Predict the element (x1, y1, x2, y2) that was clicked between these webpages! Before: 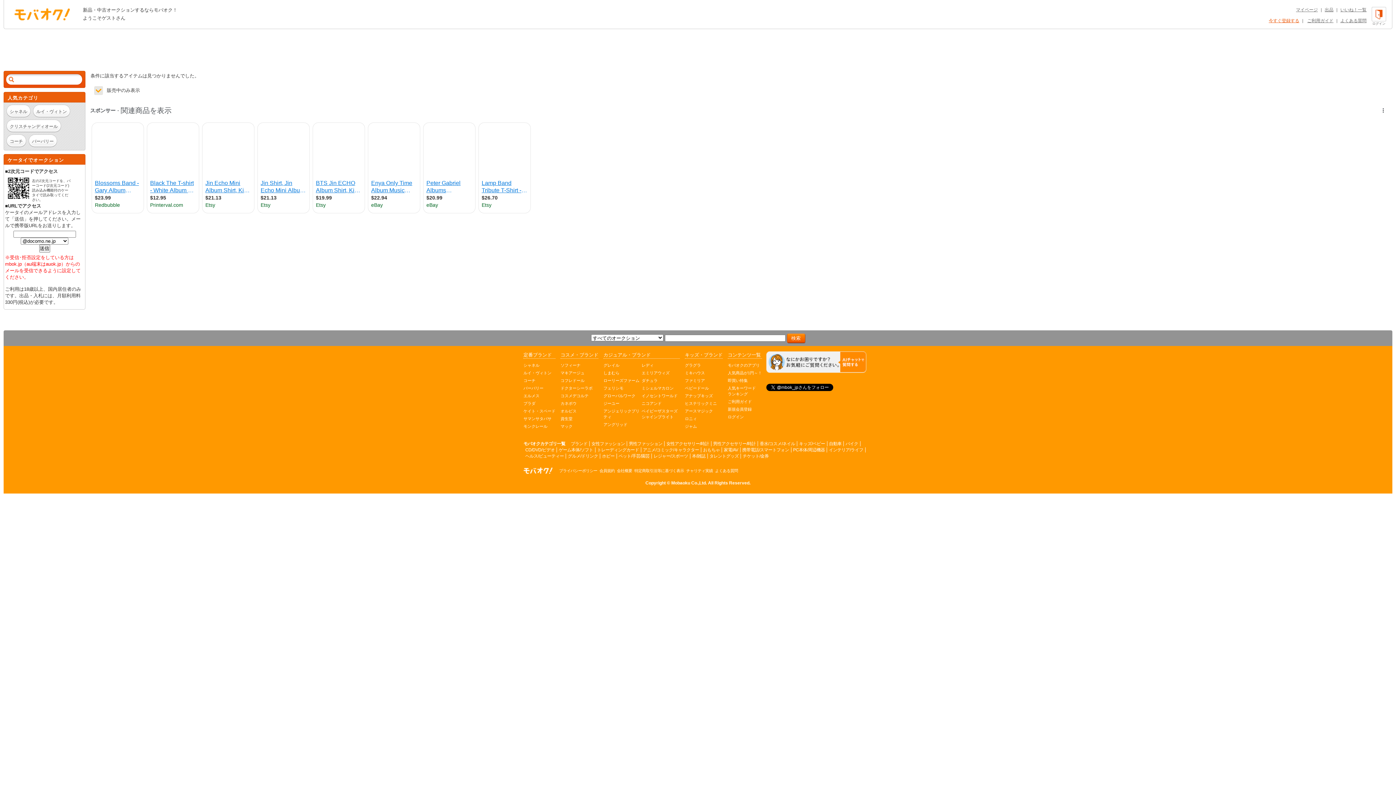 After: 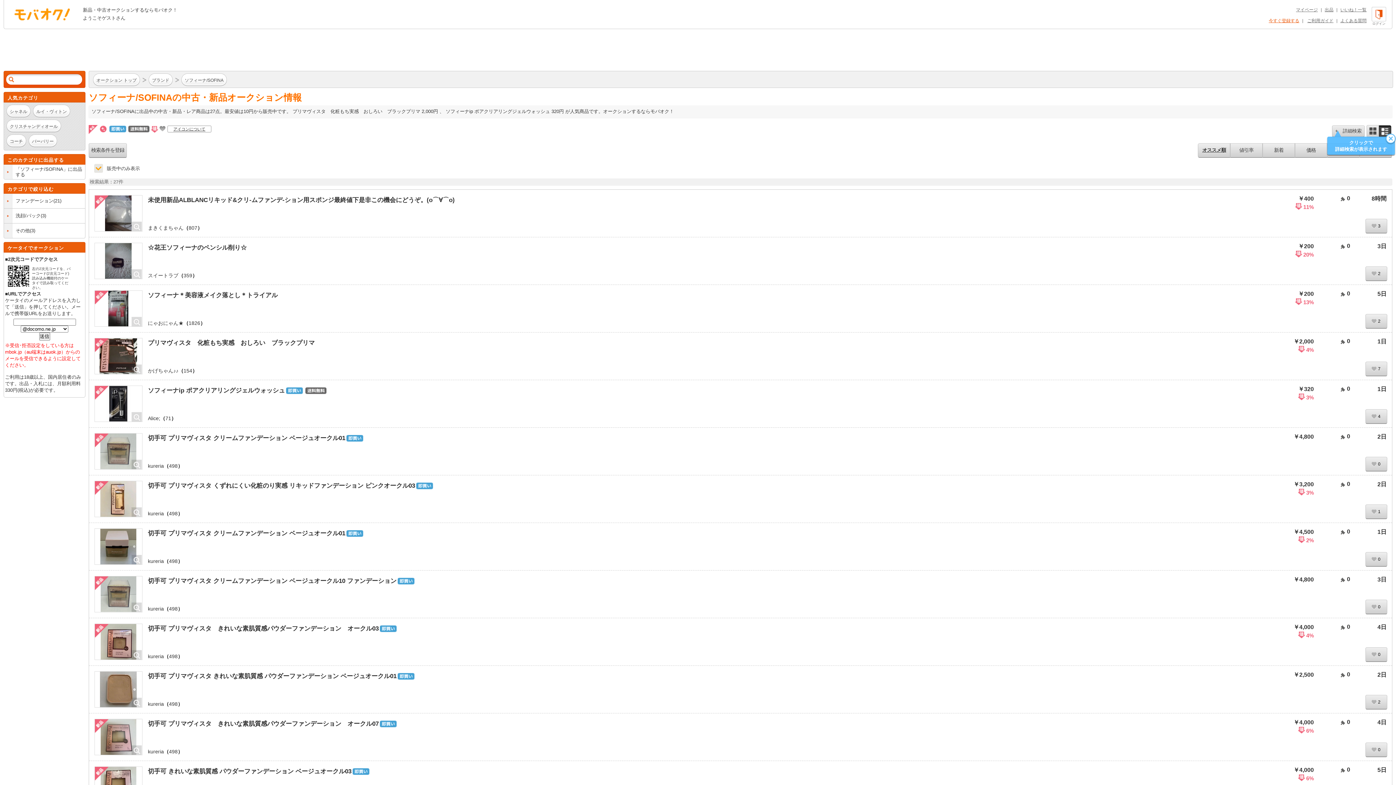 Action: bbox: (560, 363, 580, 367) label: ソフィーナ